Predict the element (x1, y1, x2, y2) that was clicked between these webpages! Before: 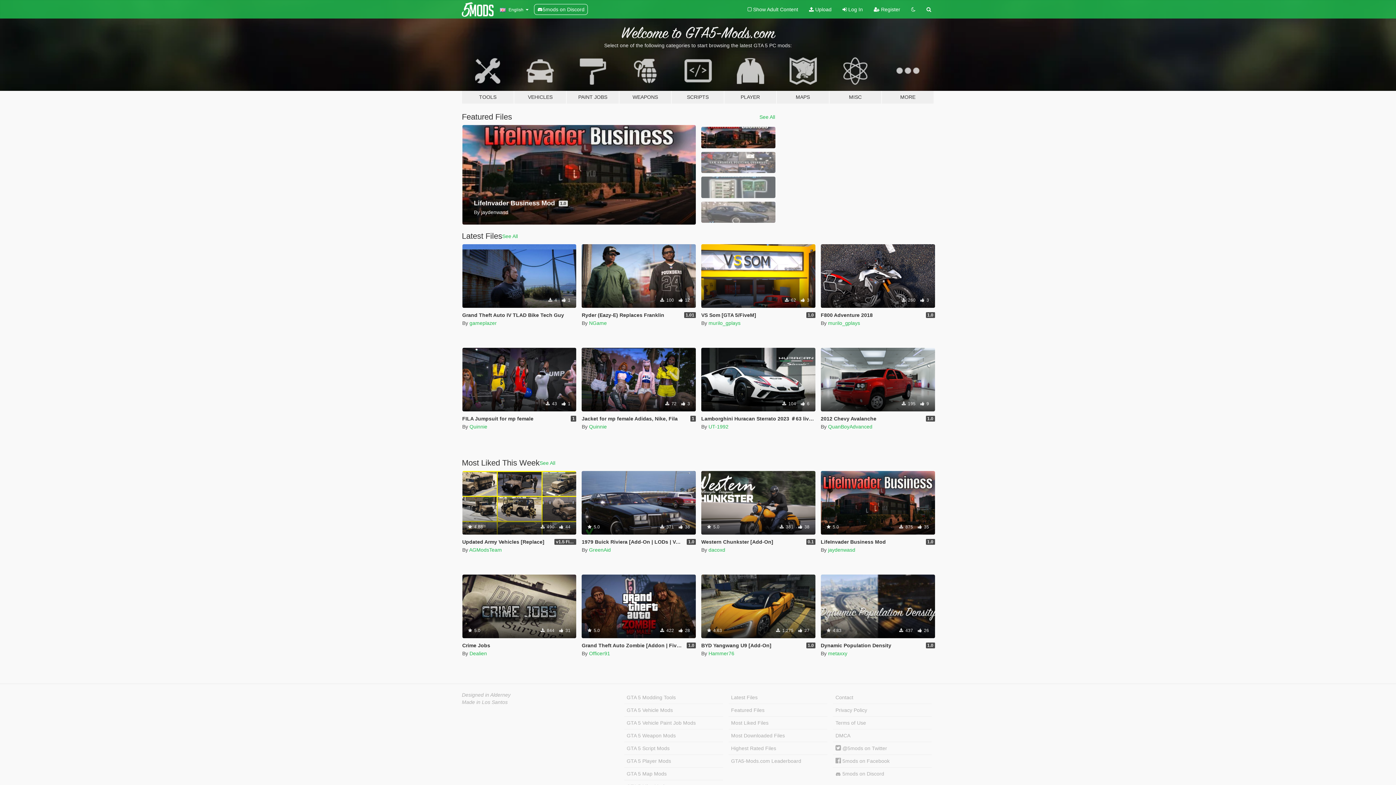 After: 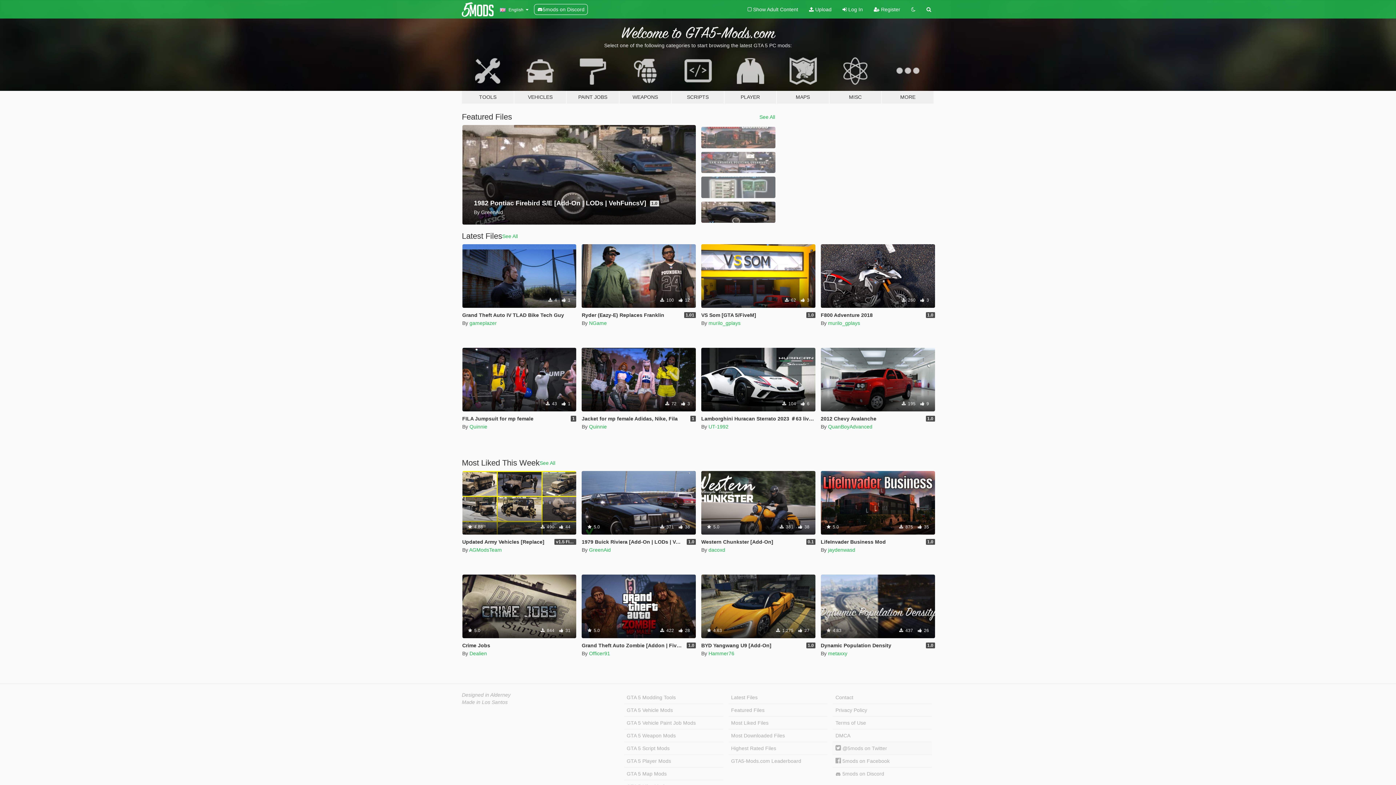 Action: label:  @5mods on Twitter bbox: (833, 742, 932, 755)